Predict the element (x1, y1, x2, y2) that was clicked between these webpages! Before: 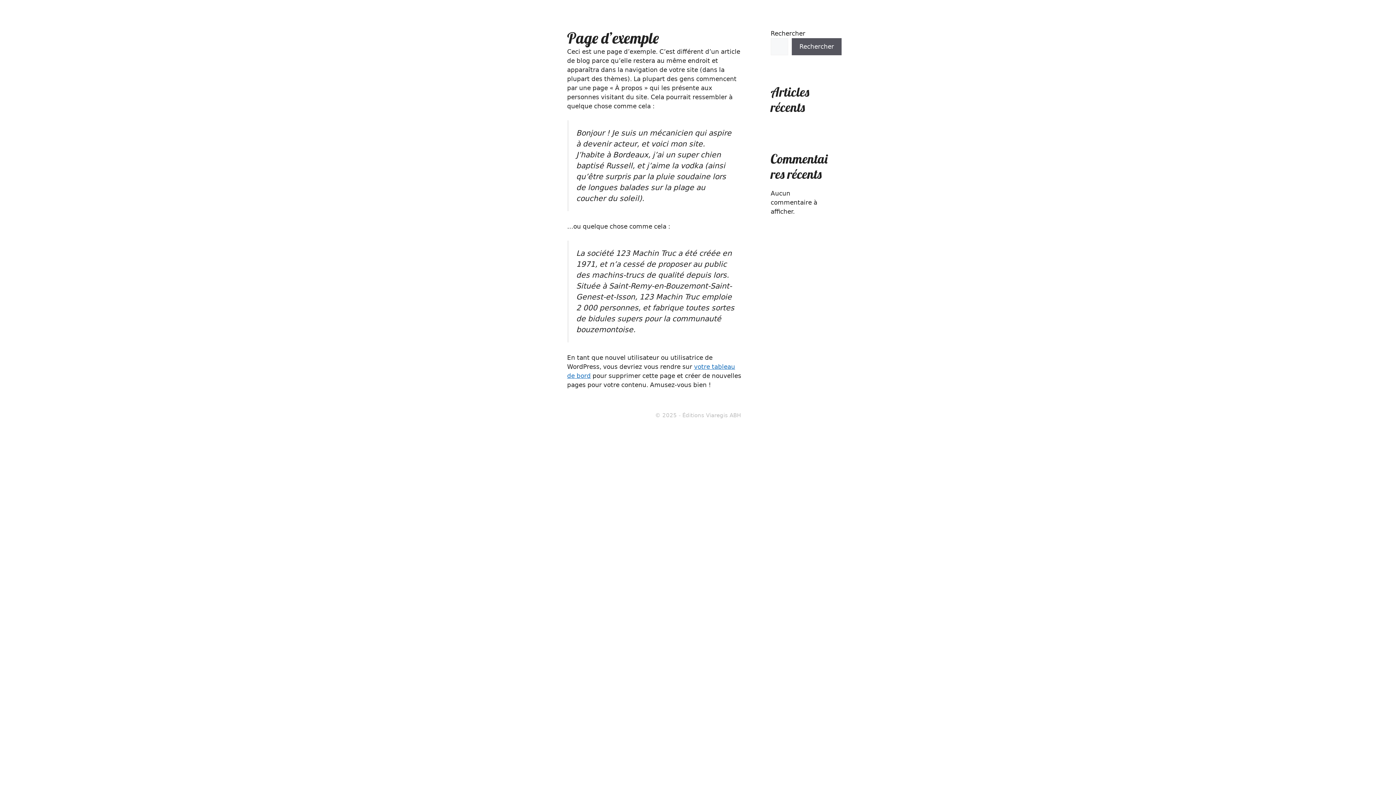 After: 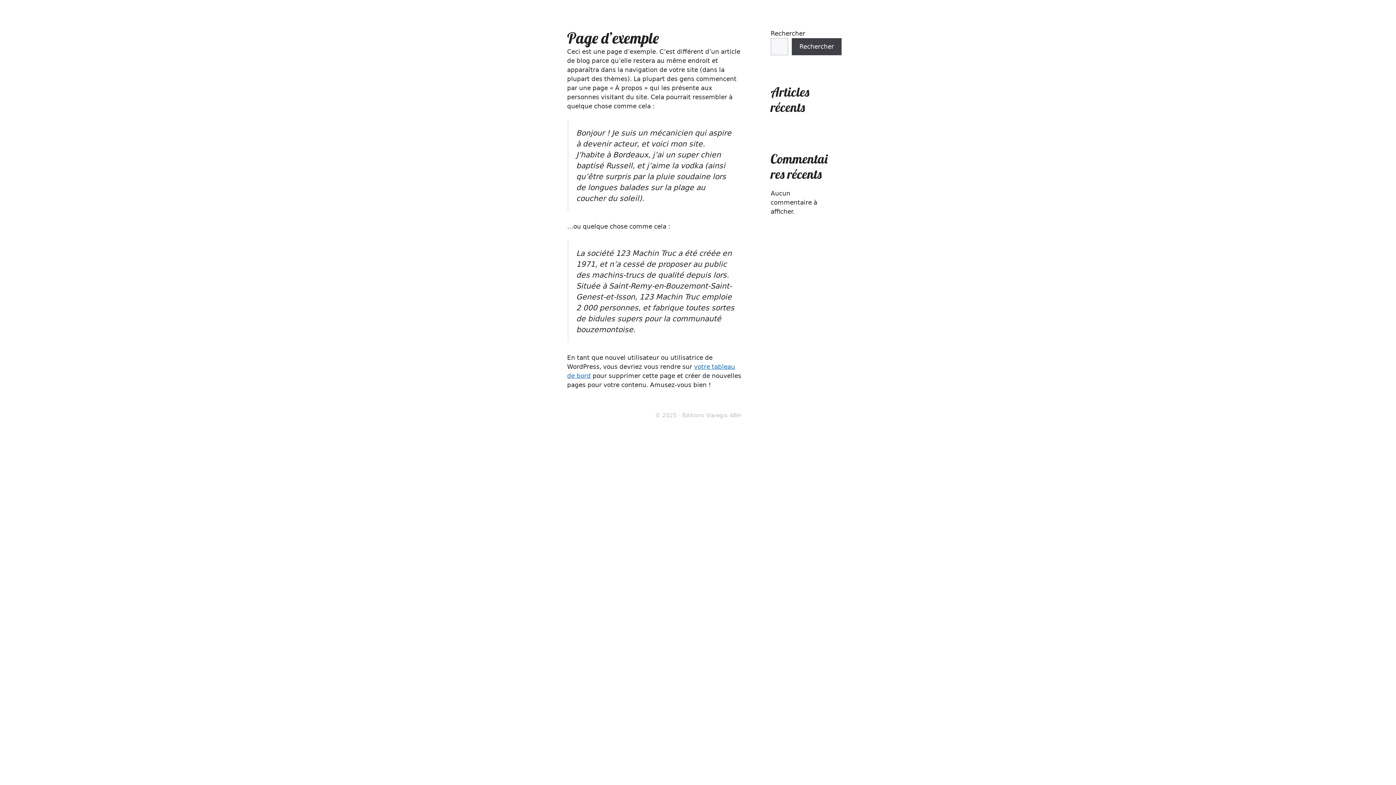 Action: bbox: (792, 38, 841, 55) label: Rechercher